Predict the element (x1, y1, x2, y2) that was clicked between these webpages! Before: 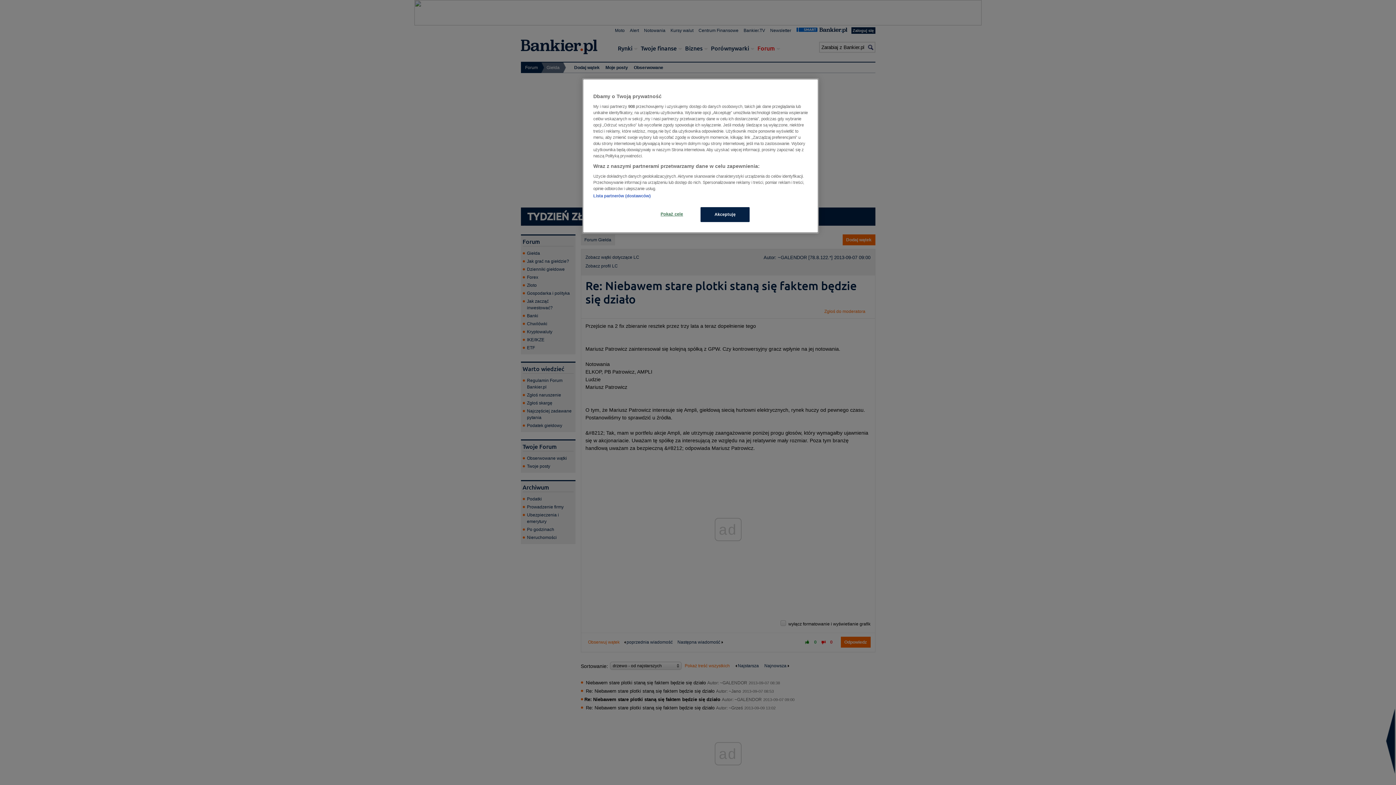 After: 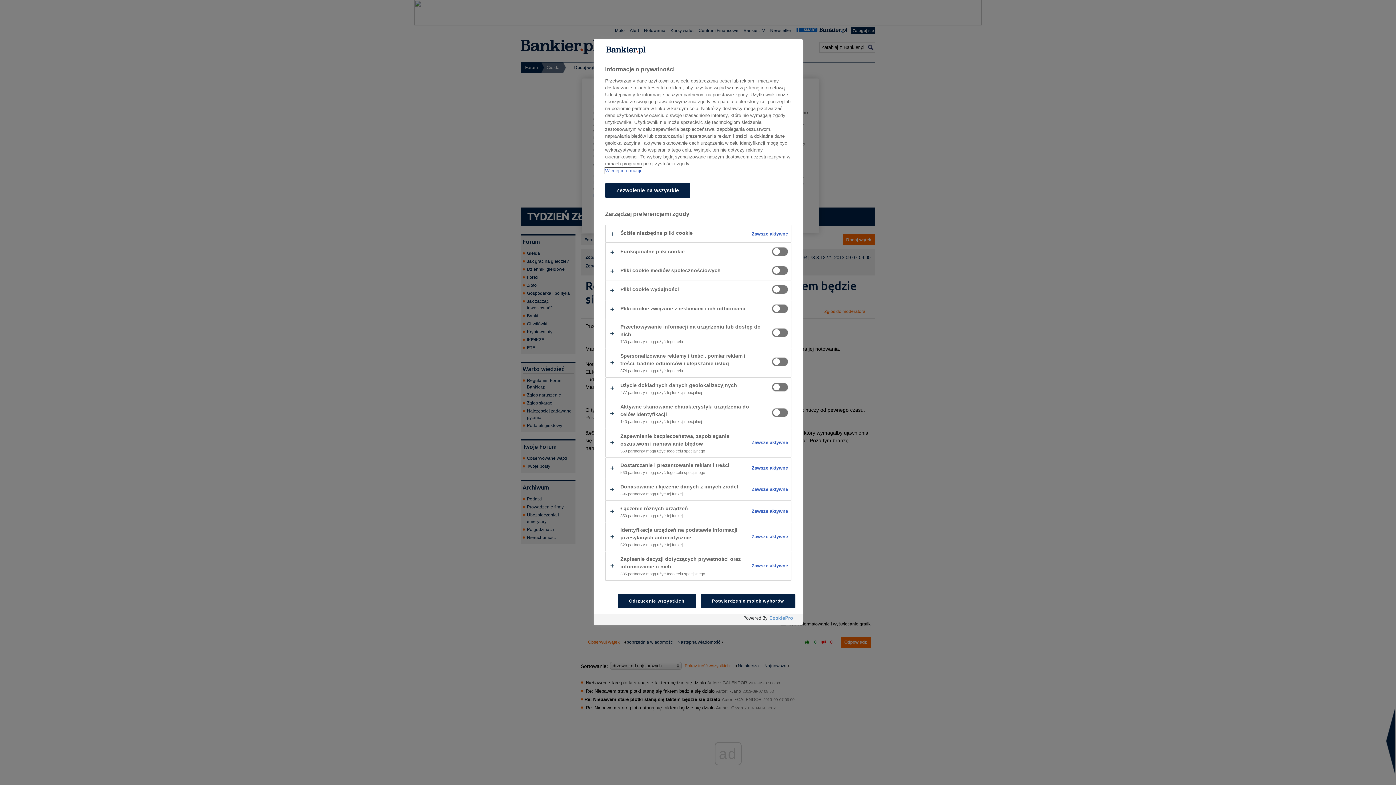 Action: label: Pokaż cele bbox: (647, 207, 696, 221)